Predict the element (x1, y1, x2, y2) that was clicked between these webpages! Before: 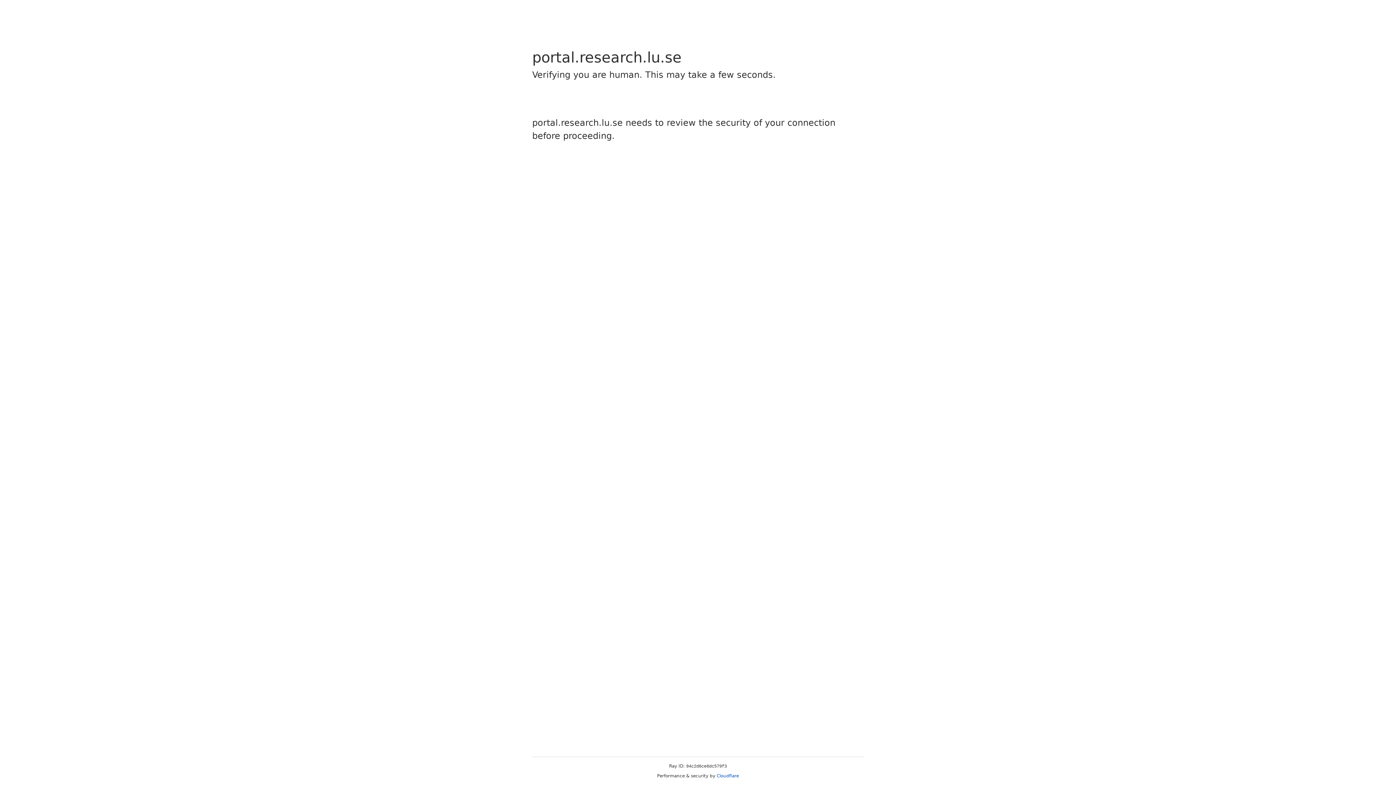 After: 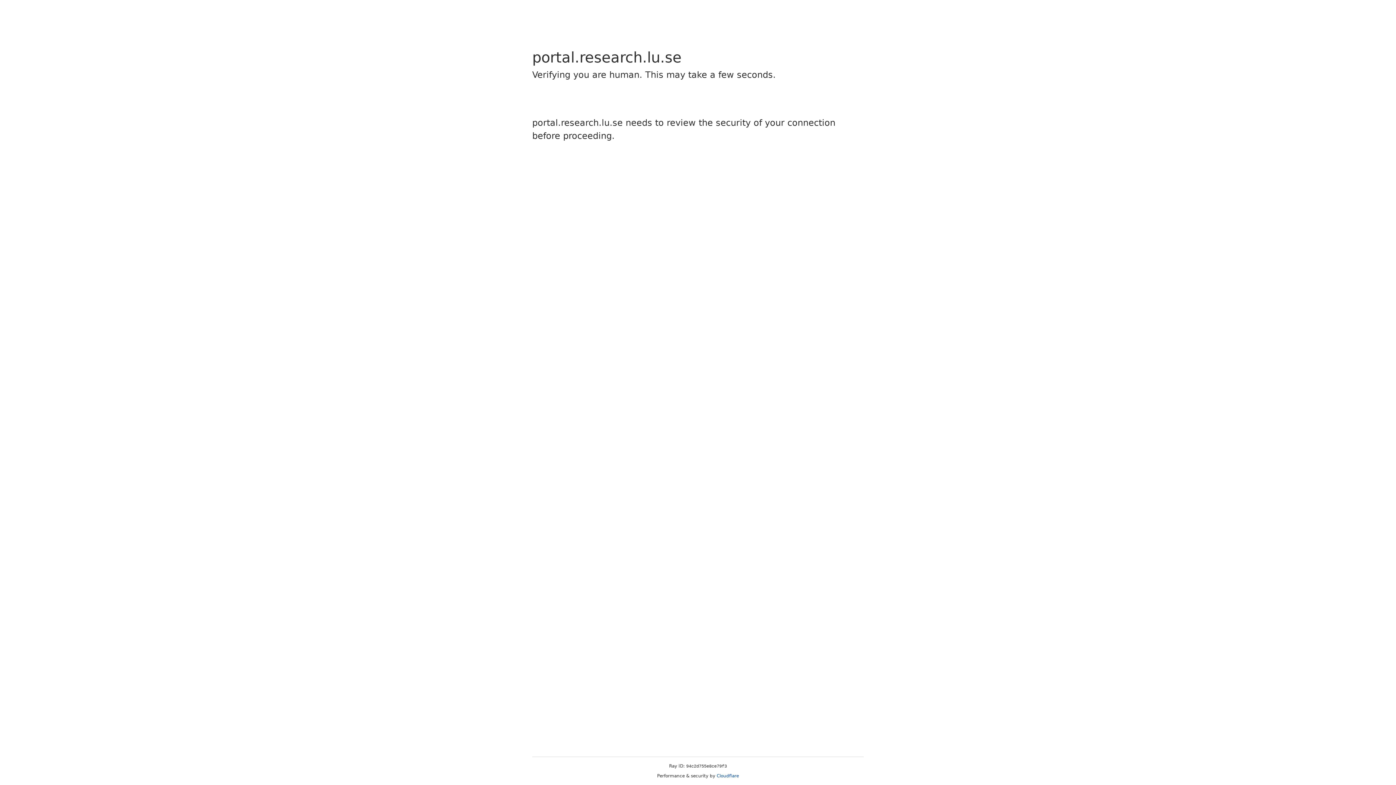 Action: label: Cloudflare bbox: (716, 773, 739, 778)